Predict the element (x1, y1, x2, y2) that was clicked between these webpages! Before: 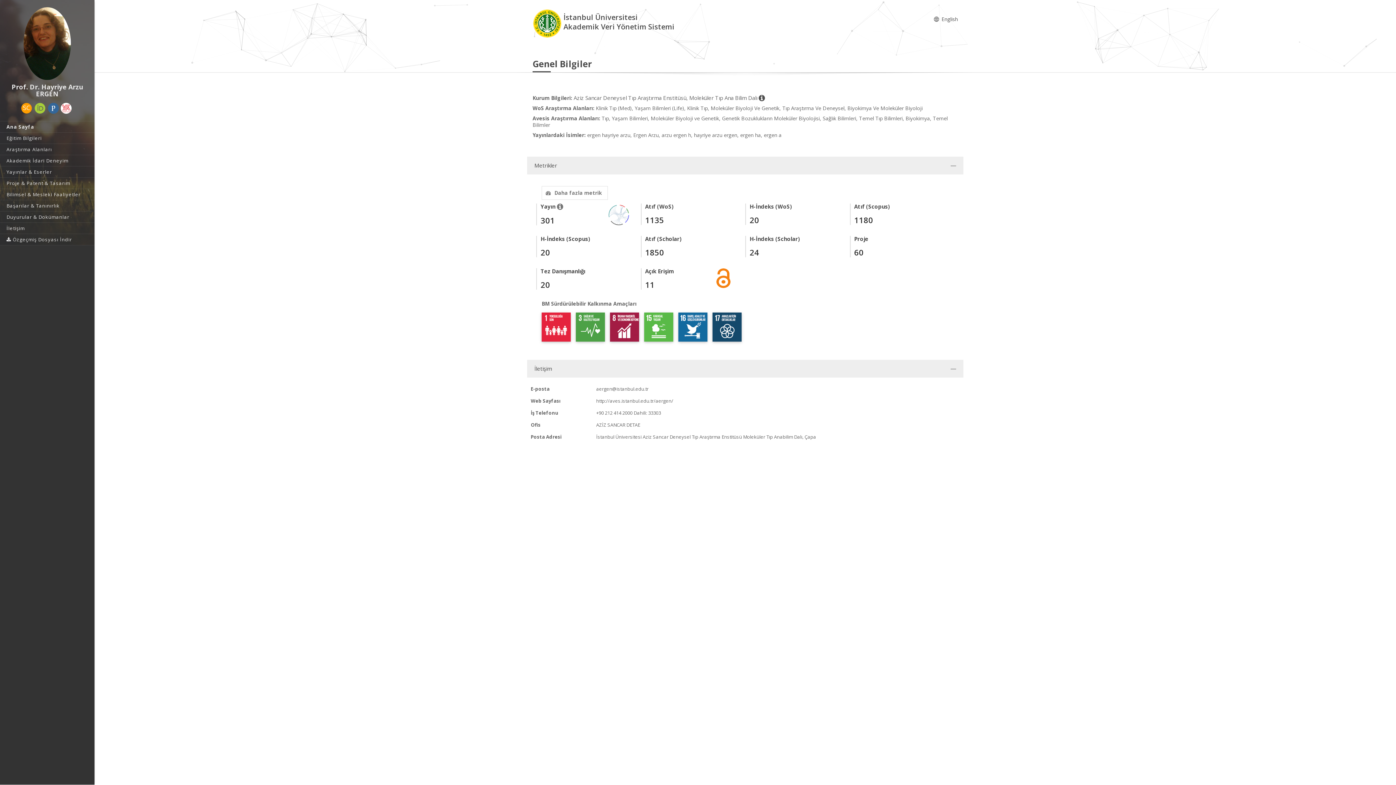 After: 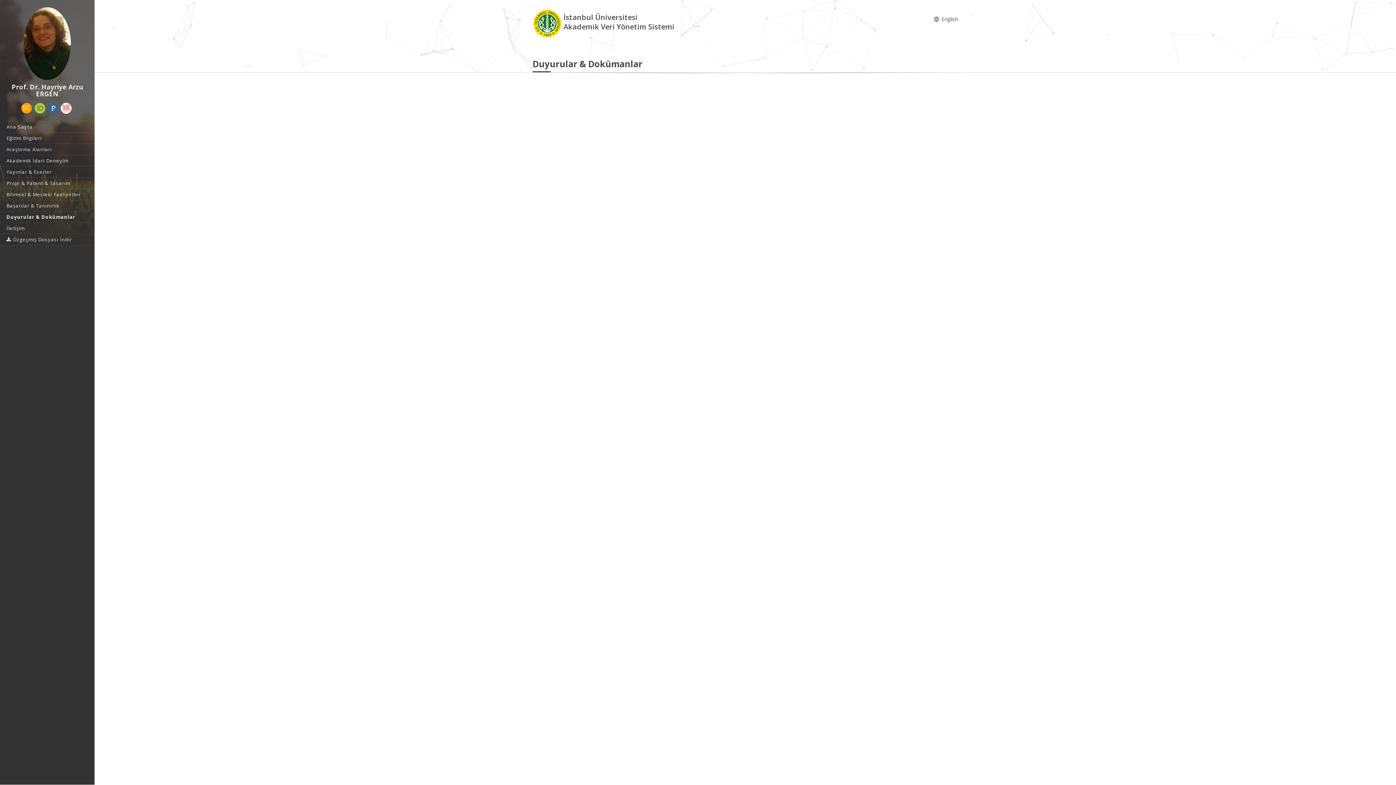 Action: label: Duyurular & Dokümanlar bbox: (0, 211, 94, 222)